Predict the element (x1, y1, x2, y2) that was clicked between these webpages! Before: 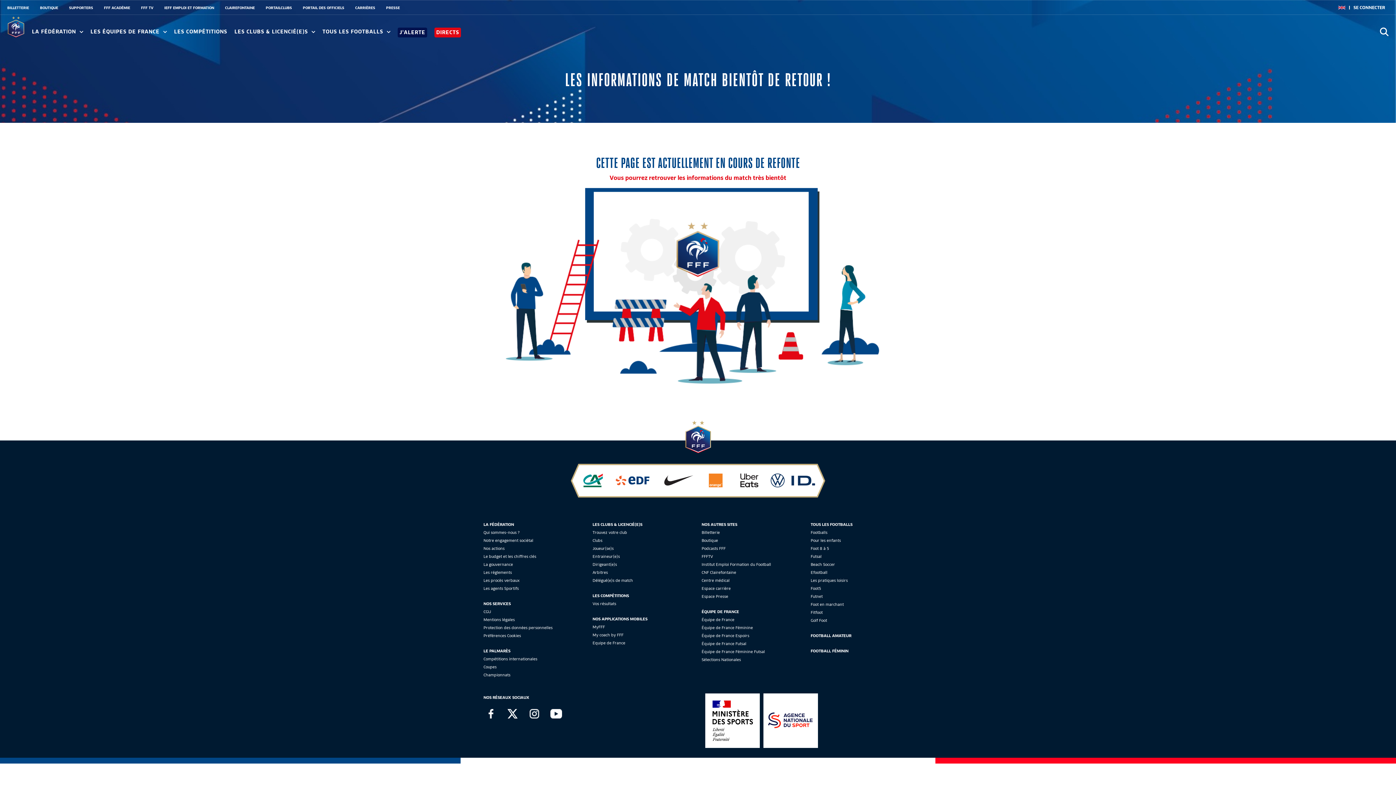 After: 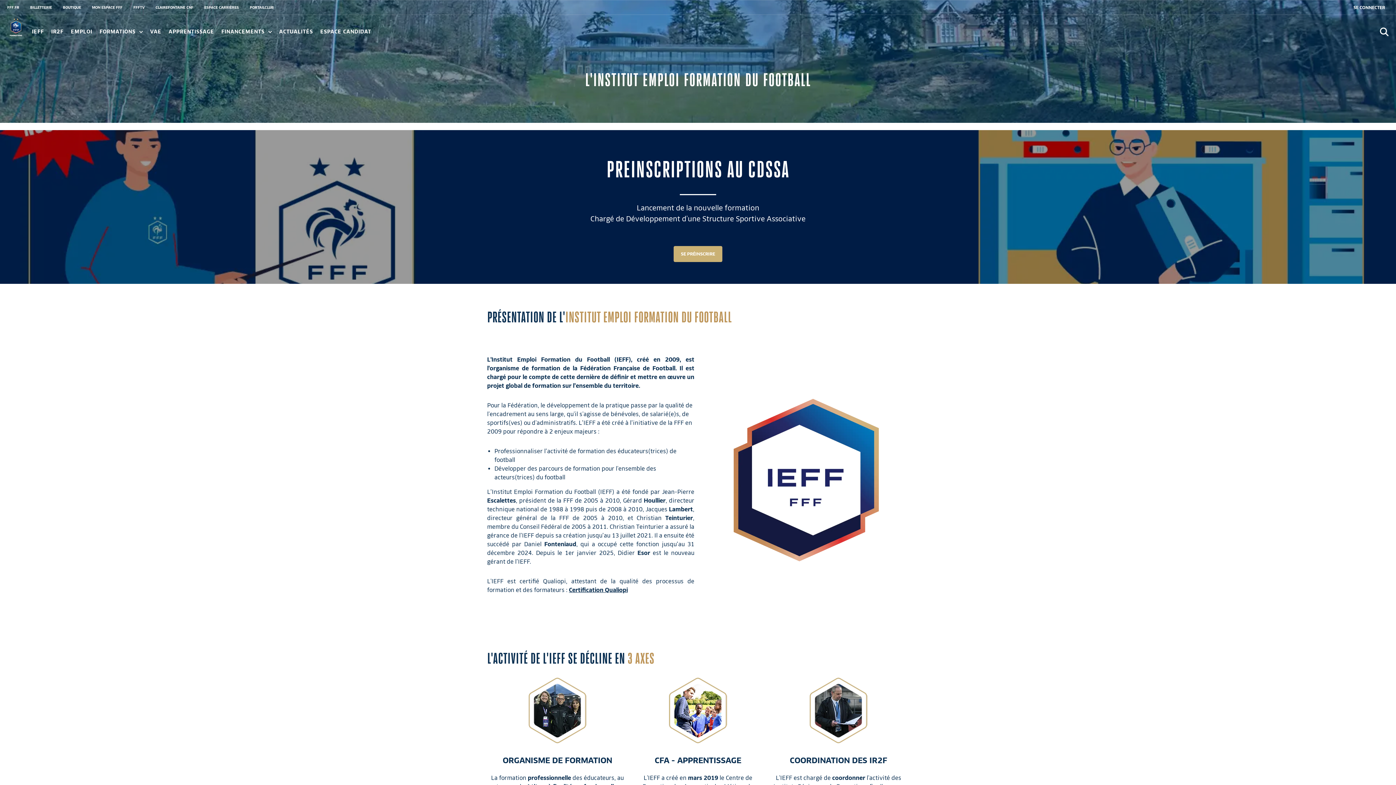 Action: label: Institut Emploi Formation du Football bbox: (701, 562, 771, 567)